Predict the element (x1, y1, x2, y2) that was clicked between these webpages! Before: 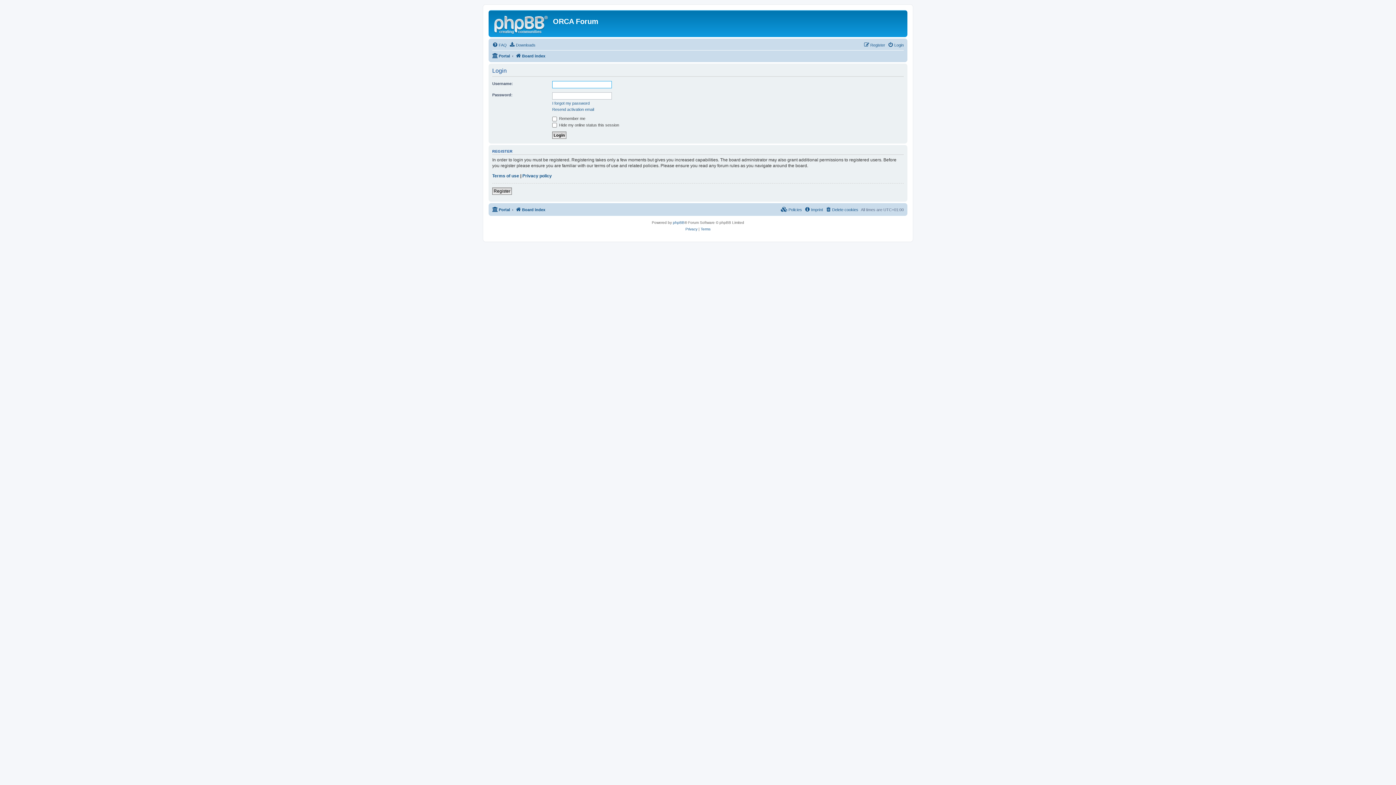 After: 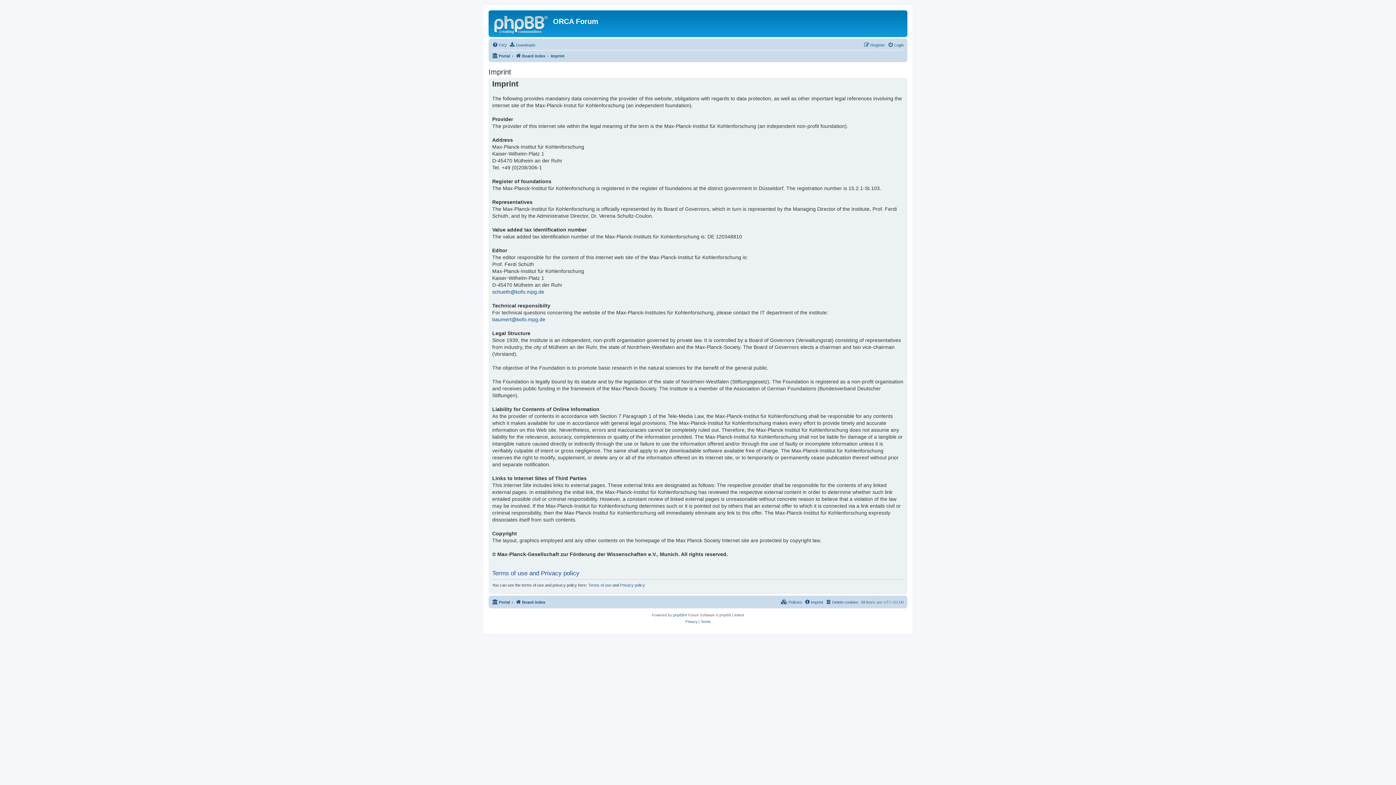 Action: bbox: (804, 205, 823, 214) label: Imprint